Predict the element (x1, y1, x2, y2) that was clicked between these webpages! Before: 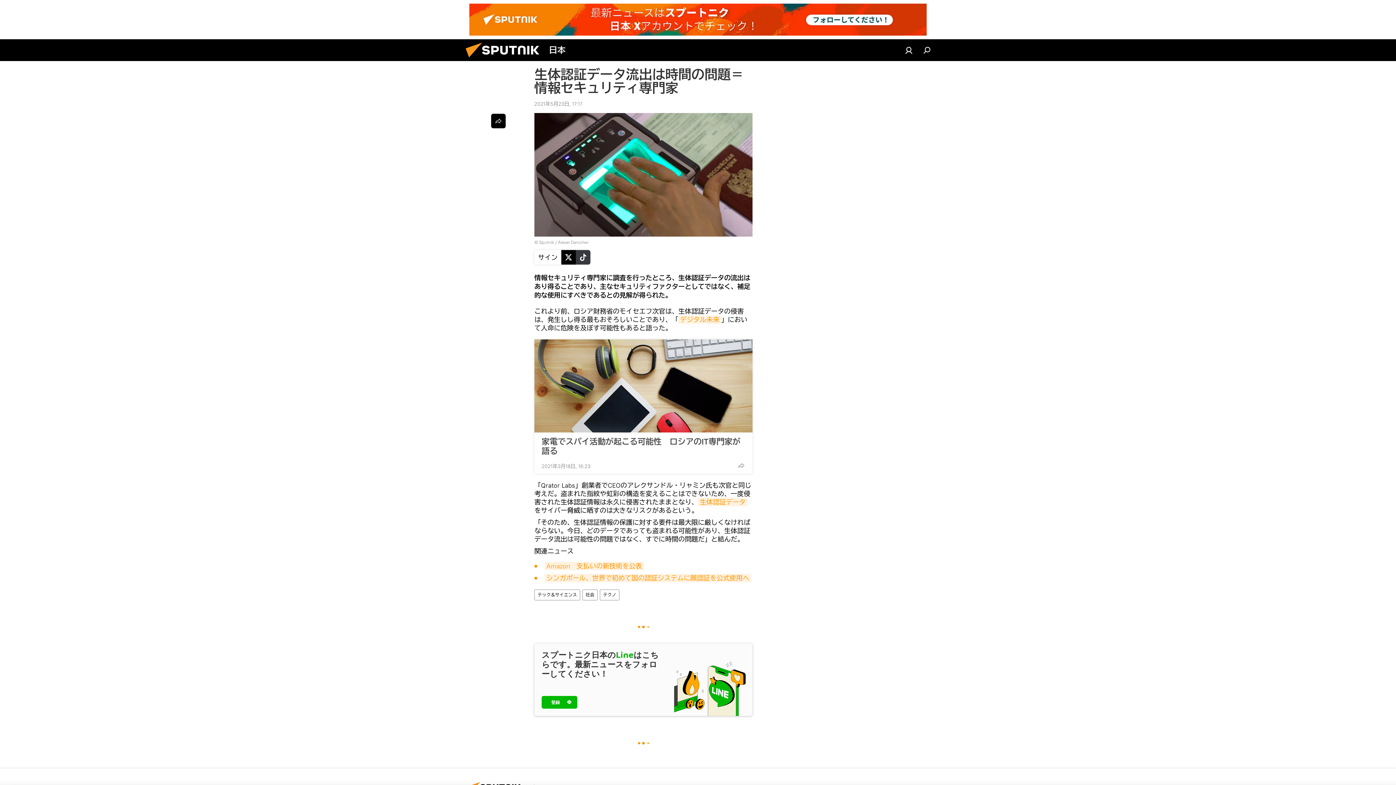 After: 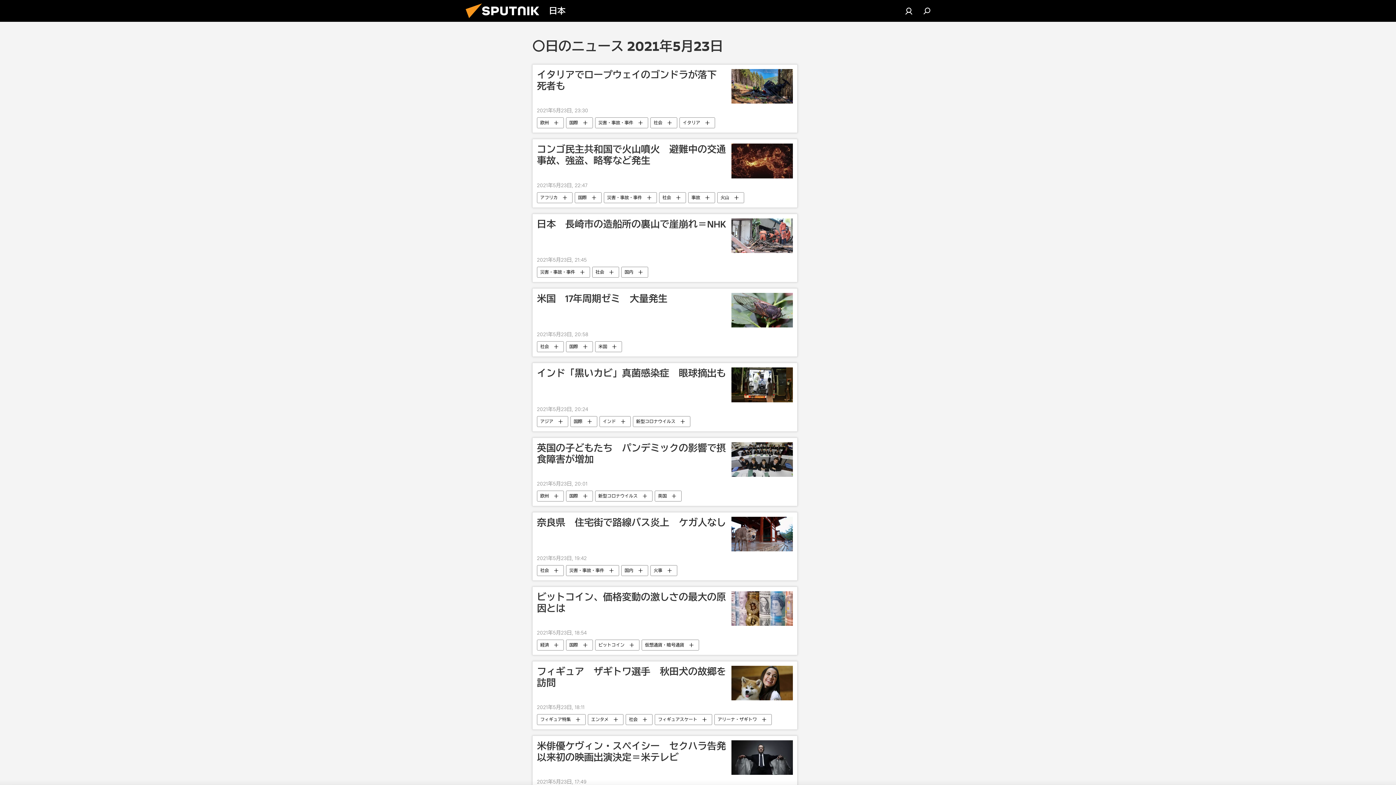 Action: label: 2021年5月23日, 17:17 bbox: (534, 100, 582, 107)